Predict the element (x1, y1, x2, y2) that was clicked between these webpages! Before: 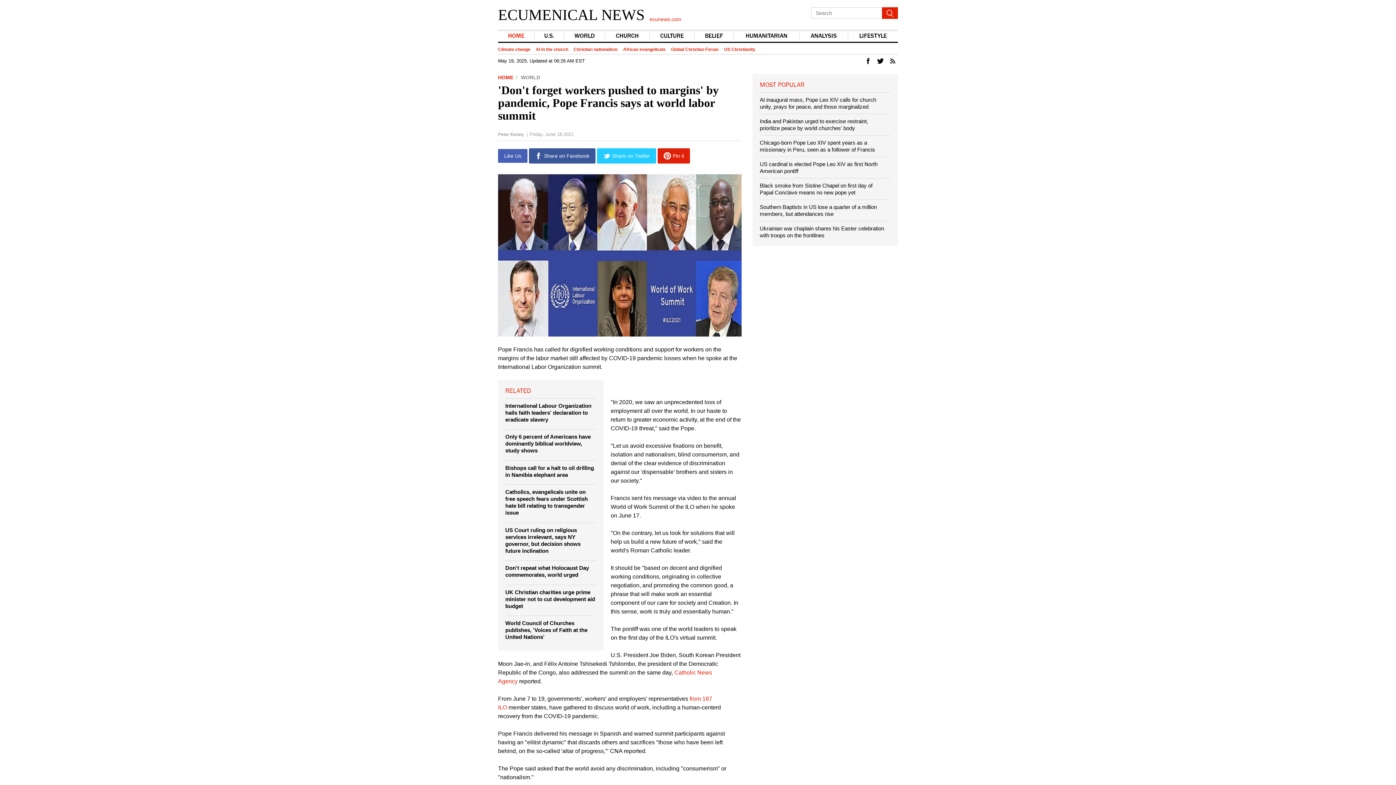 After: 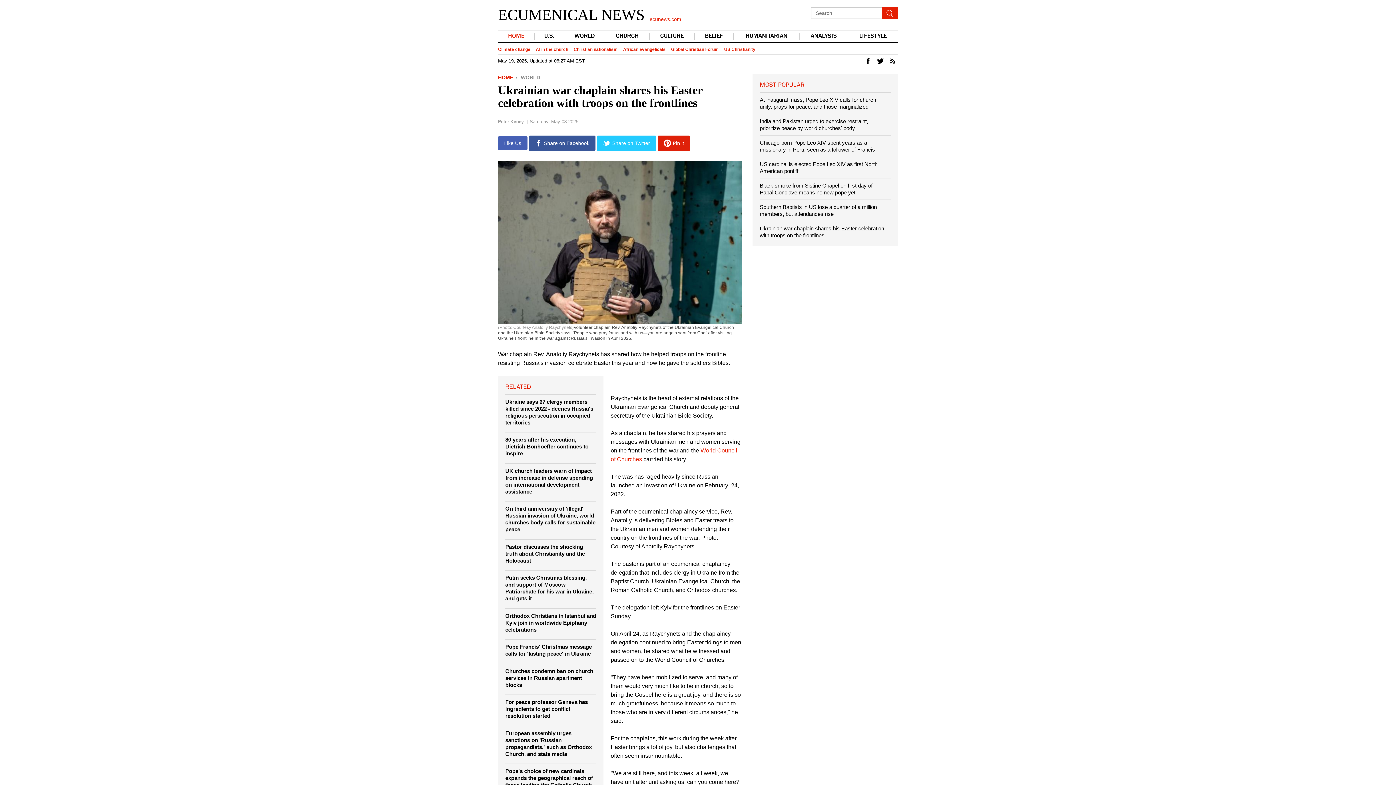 Action: label: Ukrainian war chaplain shares his Easter celebration with troops on the frontlines bbox: (760, 225, 890, 238)